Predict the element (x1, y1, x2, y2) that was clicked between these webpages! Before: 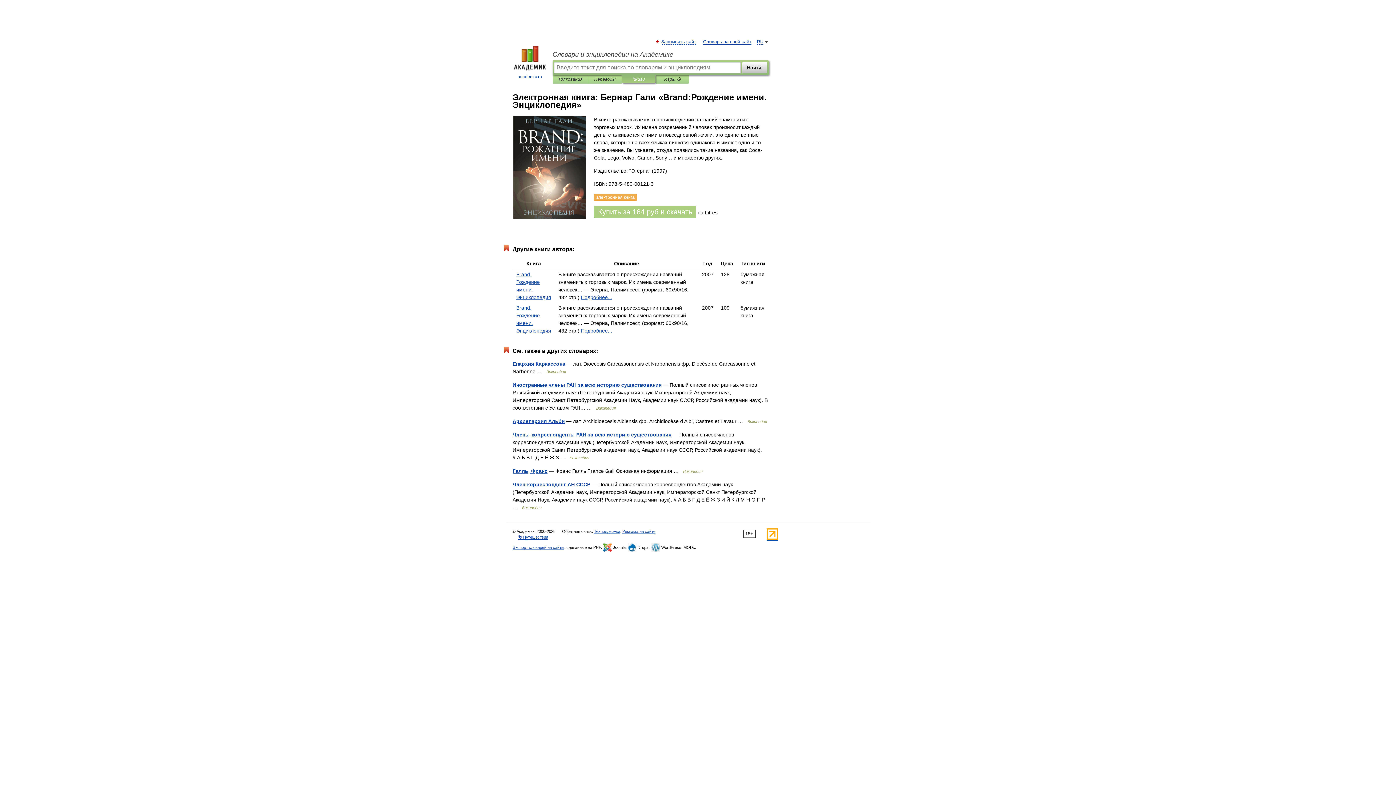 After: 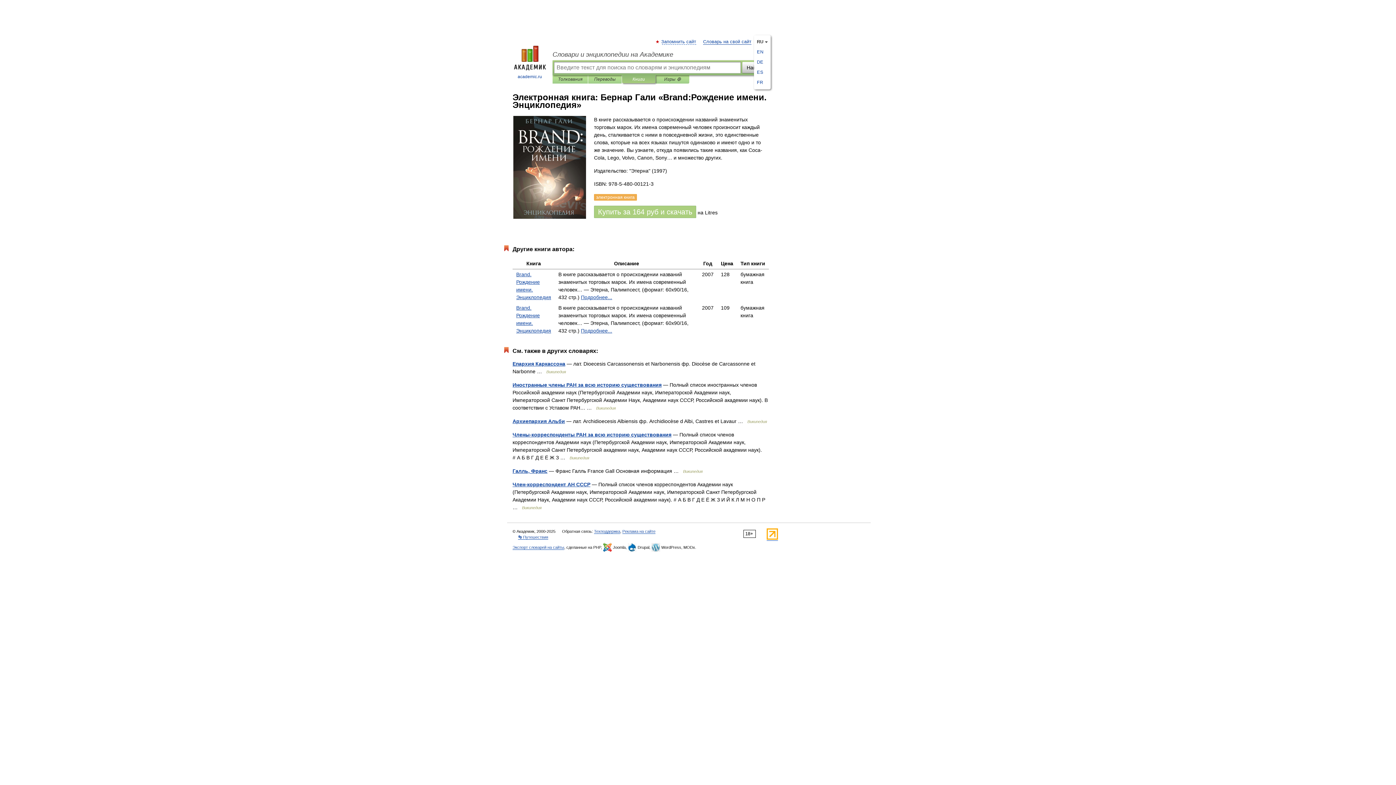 Action: bbox: (757, 39, 763, 44) label: RU